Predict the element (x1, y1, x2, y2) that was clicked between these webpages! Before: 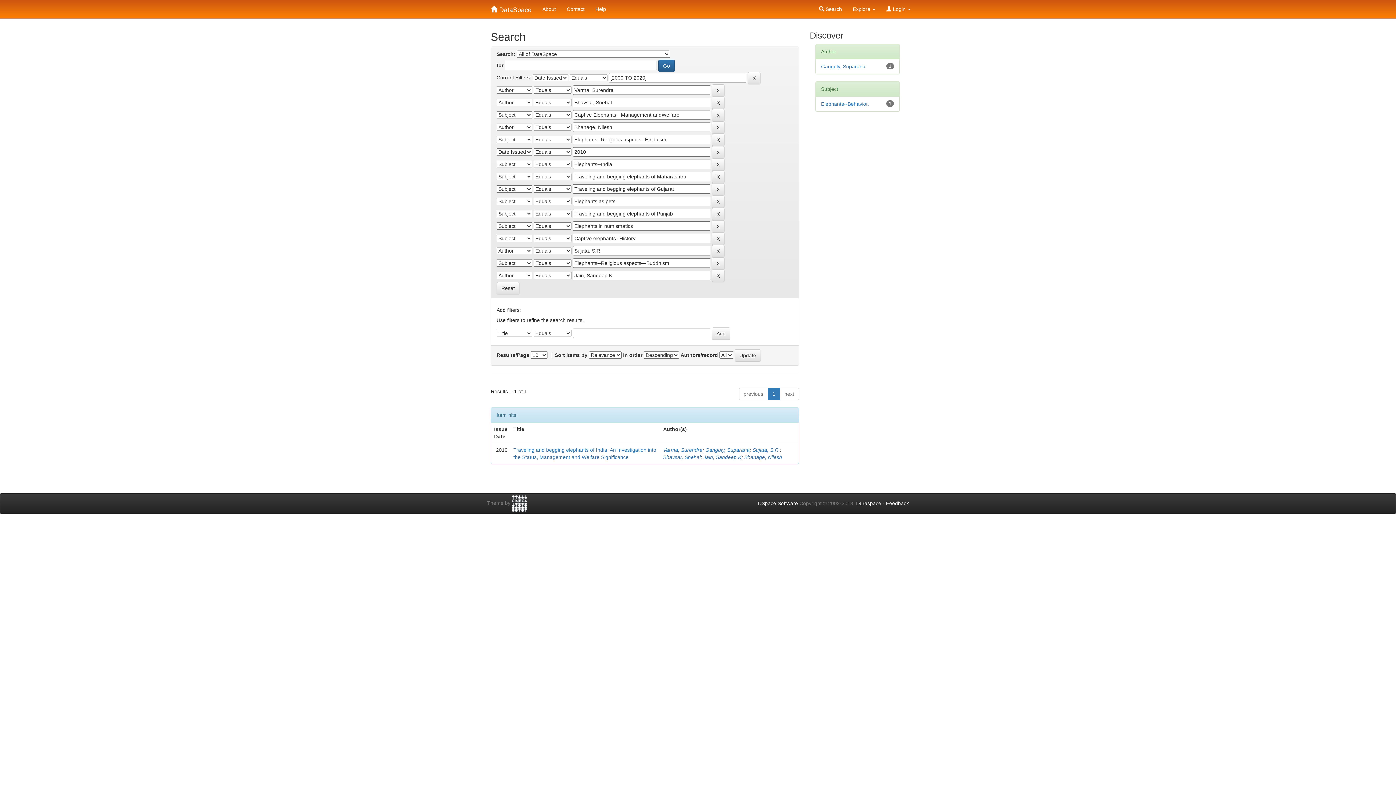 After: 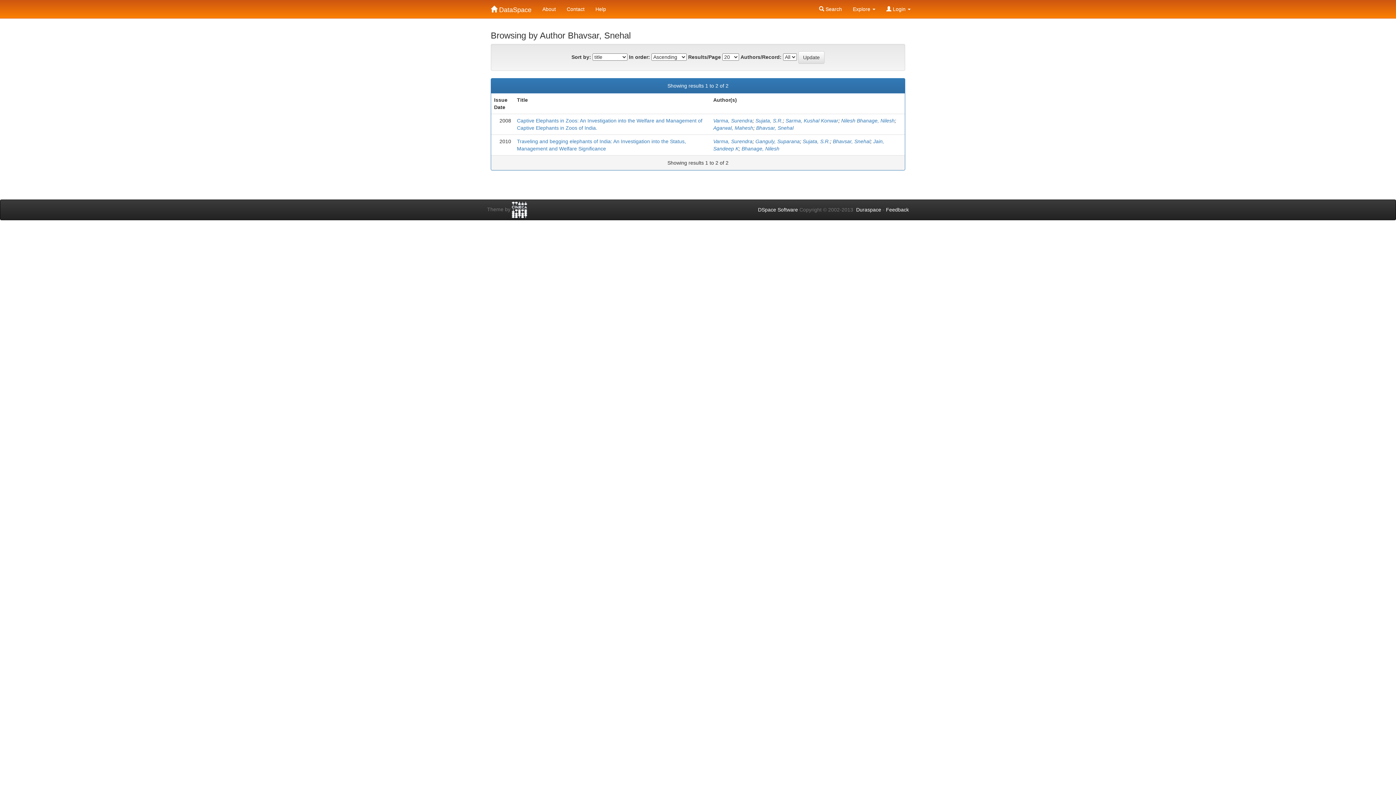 Action: label: Bhavsar, Snehal bbox: (663, 454, 700, 460)